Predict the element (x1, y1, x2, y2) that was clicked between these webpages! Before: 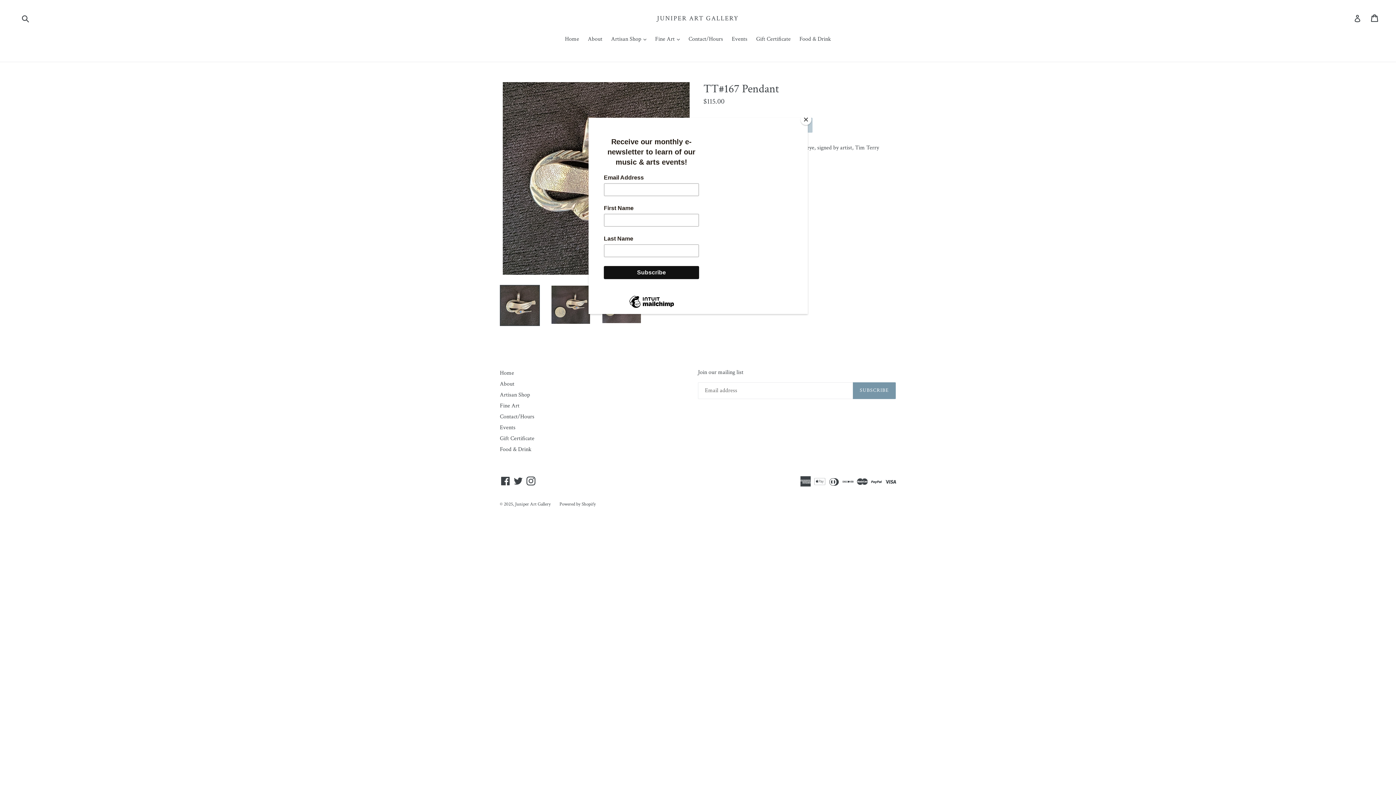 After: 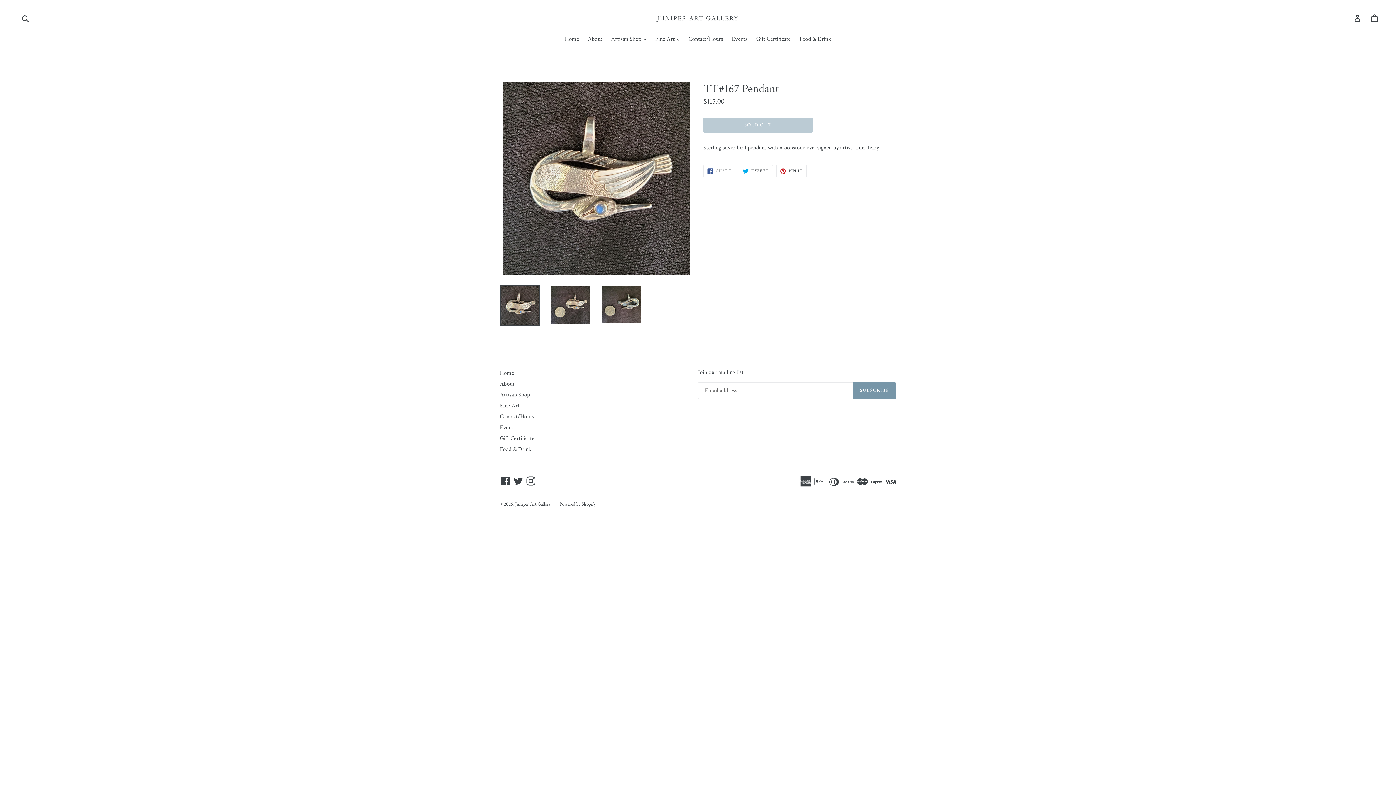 Action: label: Close bbox: (800, 114, 811, 125)